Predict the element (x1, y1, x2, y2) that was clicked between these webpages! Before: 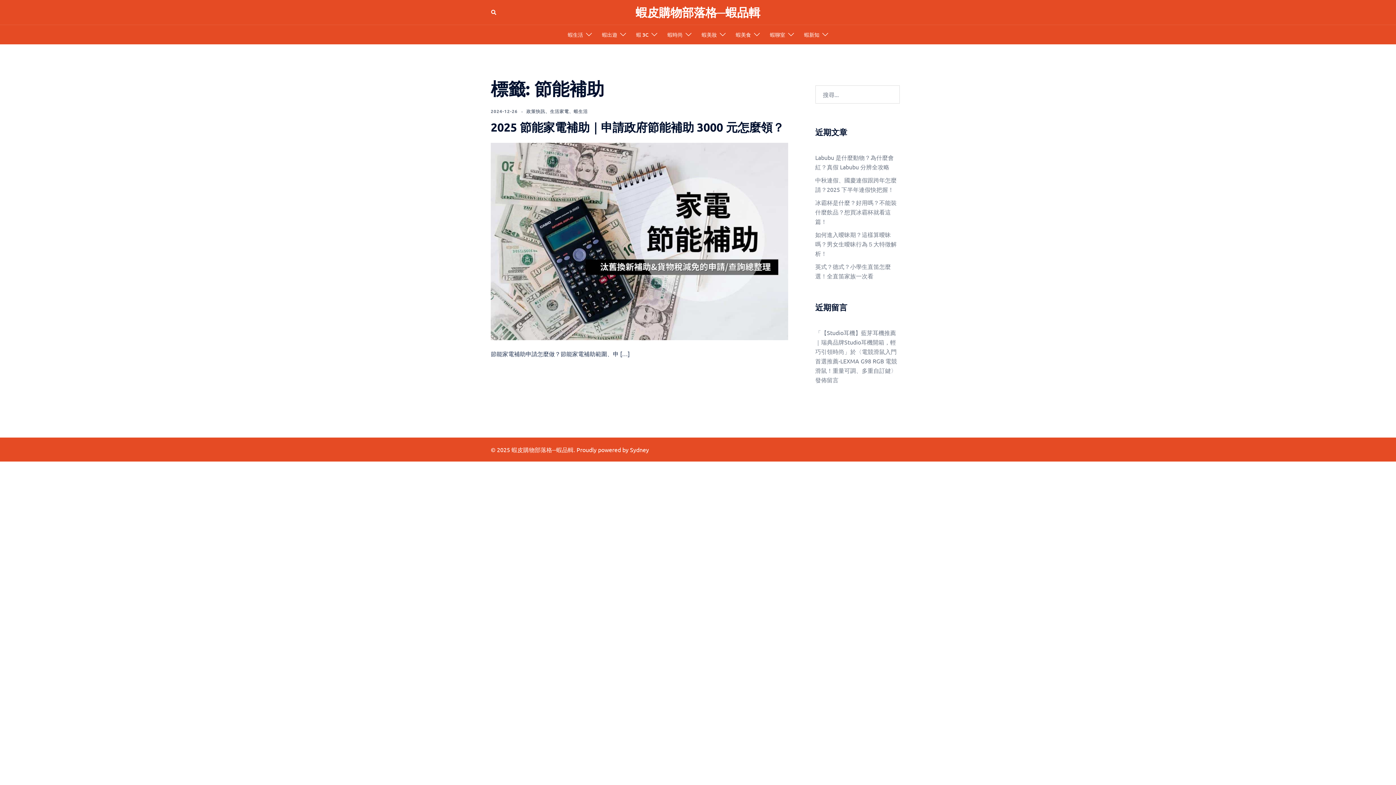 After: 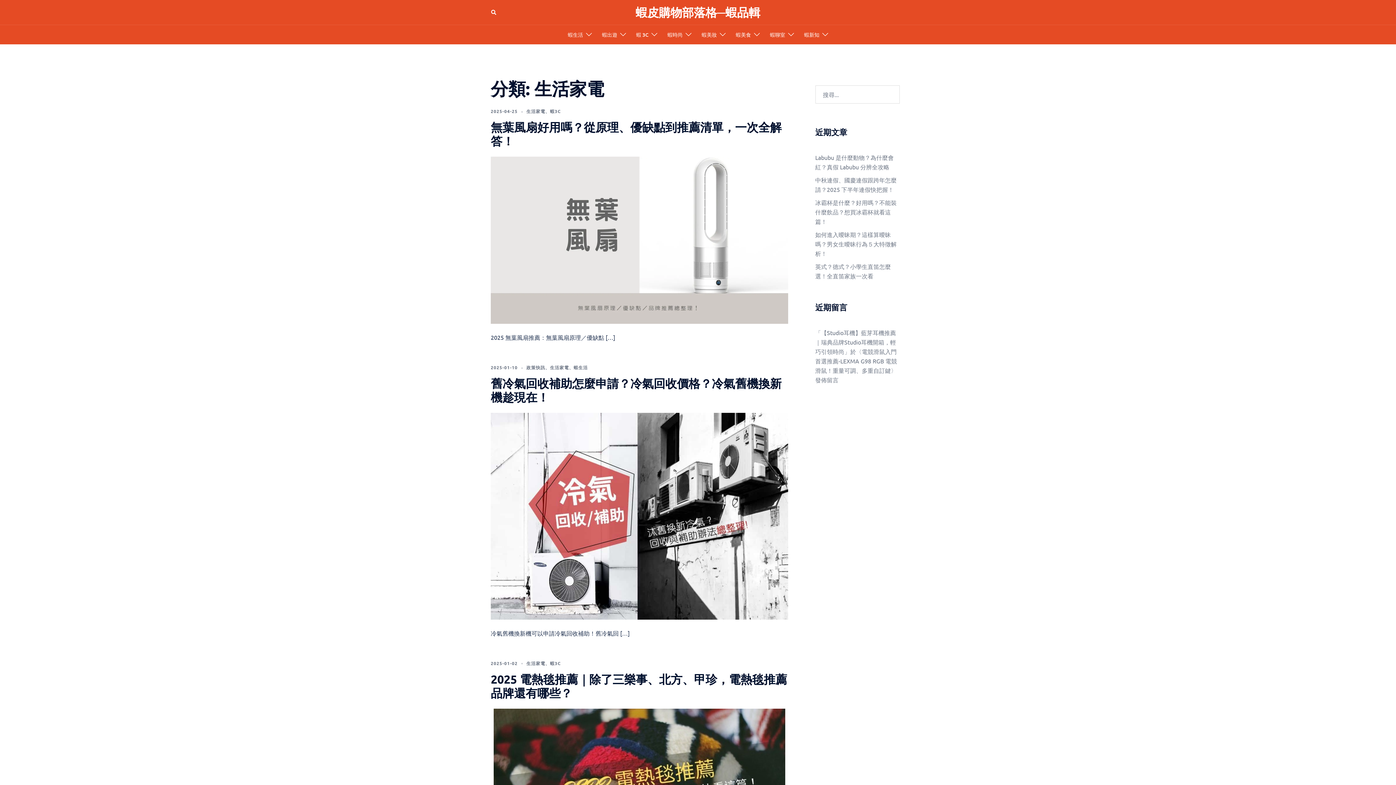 Action: bbox: (550, 108, 569, 114) label: 生活家電